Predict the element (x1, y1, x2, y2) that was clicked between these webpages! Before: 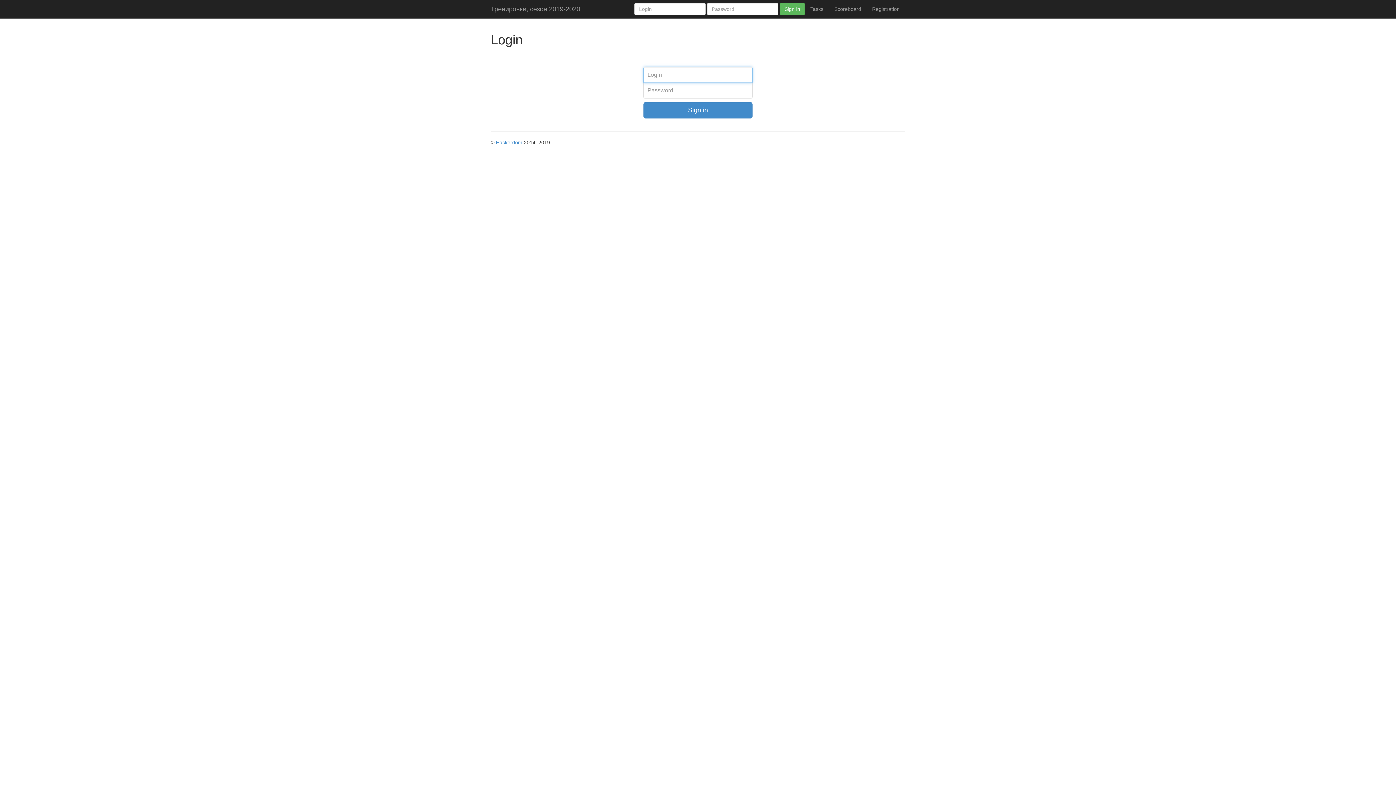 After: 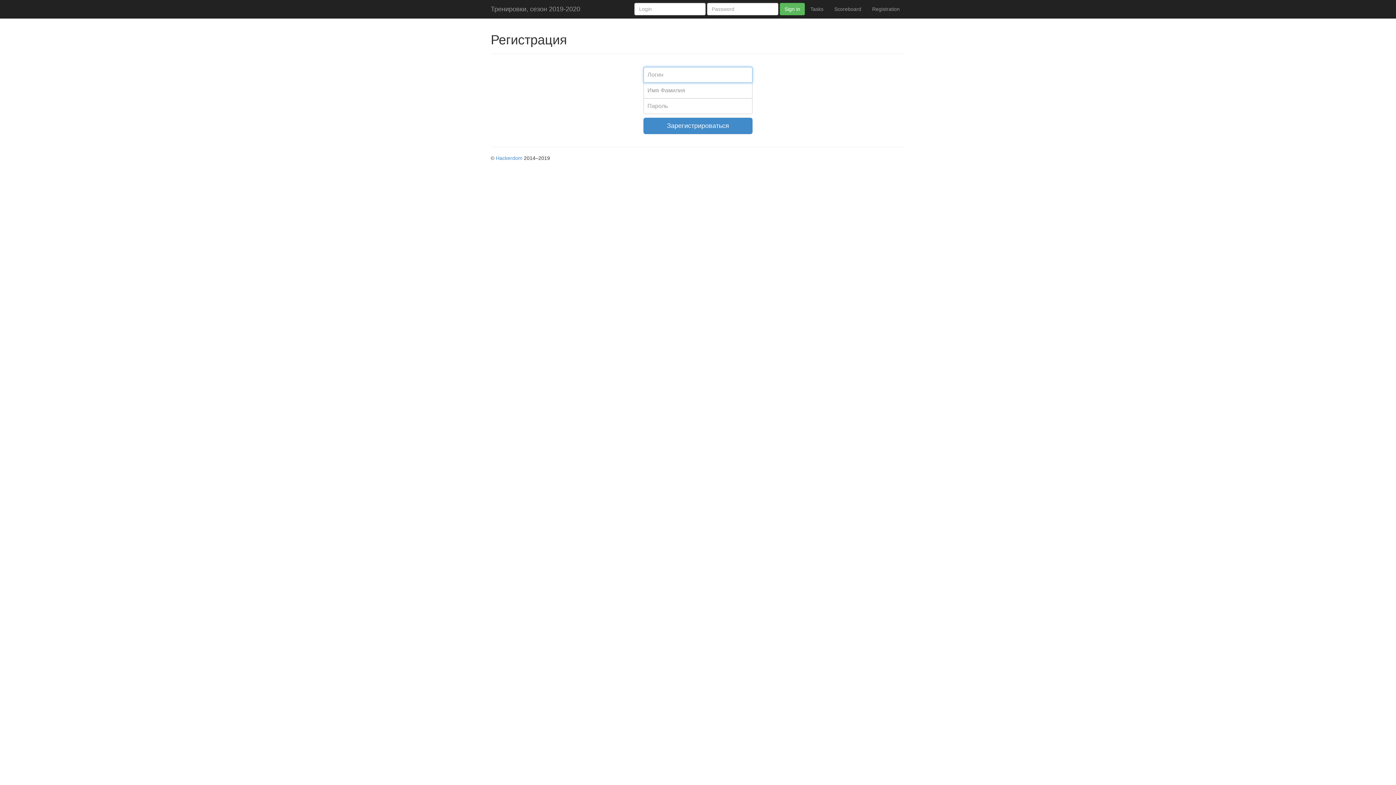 Action: label: Registration bbox: (866, 0, 905, 18)